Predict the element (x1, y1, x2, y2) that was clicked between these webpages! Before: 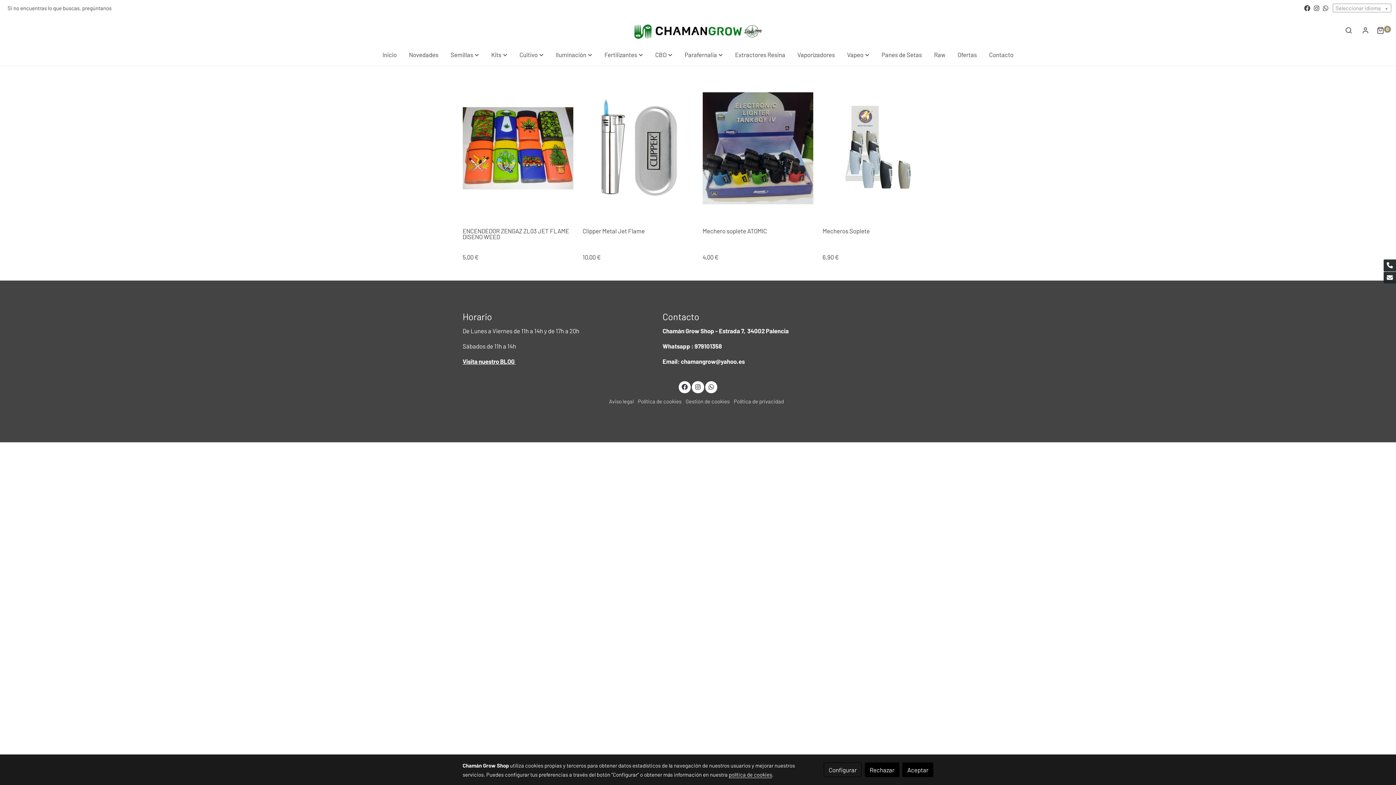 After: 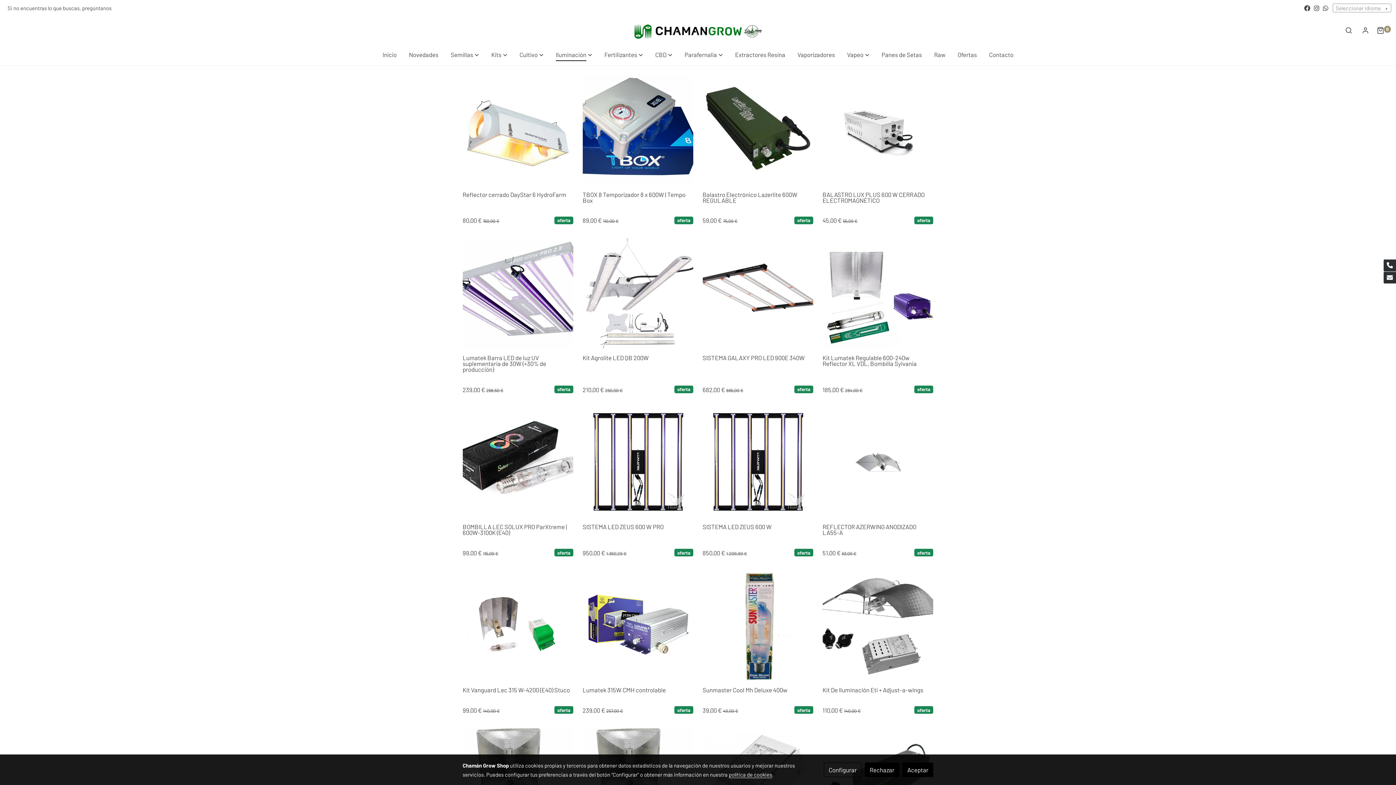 Action: bbox: (549, 44, 598, 65) label: Iluminación